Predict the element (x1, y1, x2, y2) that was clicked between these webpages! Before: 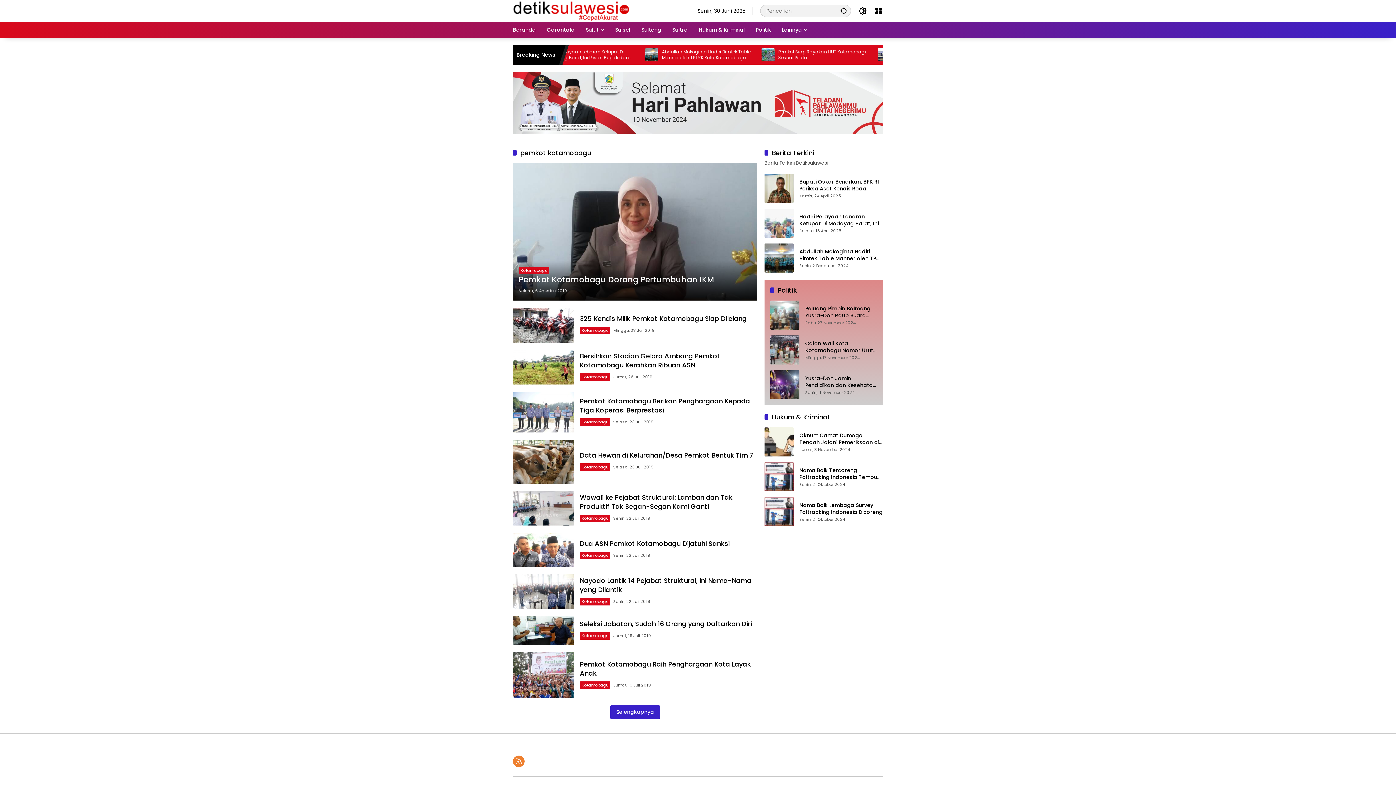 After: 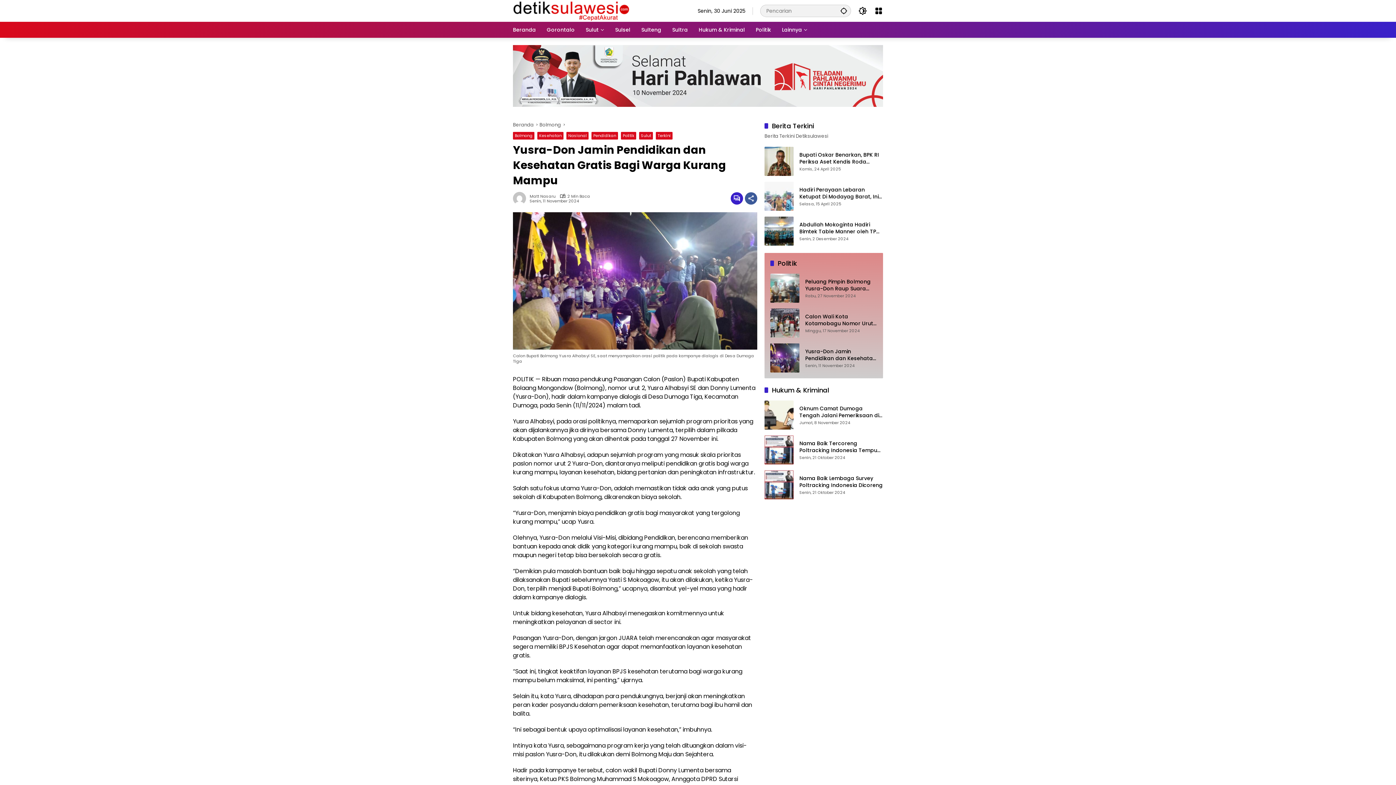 Action: bbox: (770, 370, 799, 399)